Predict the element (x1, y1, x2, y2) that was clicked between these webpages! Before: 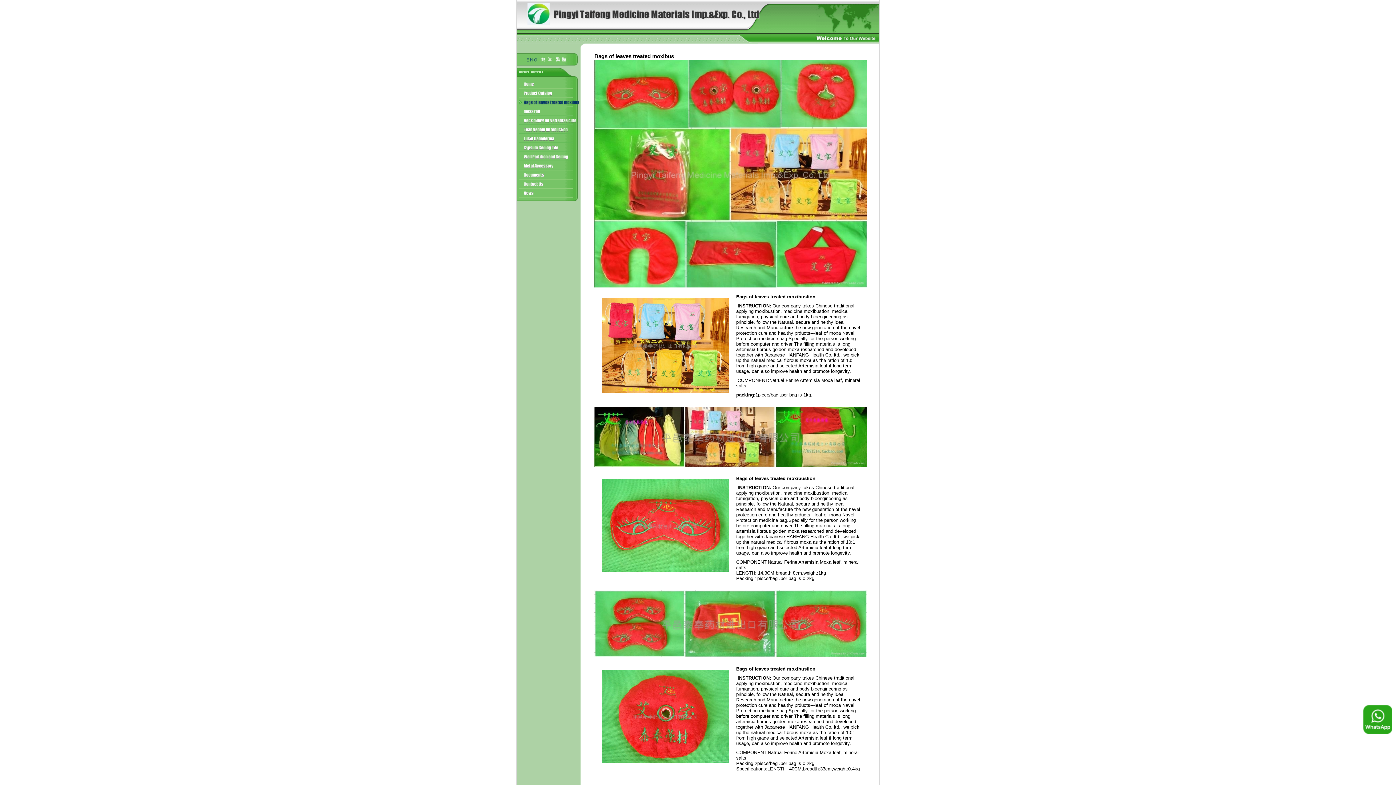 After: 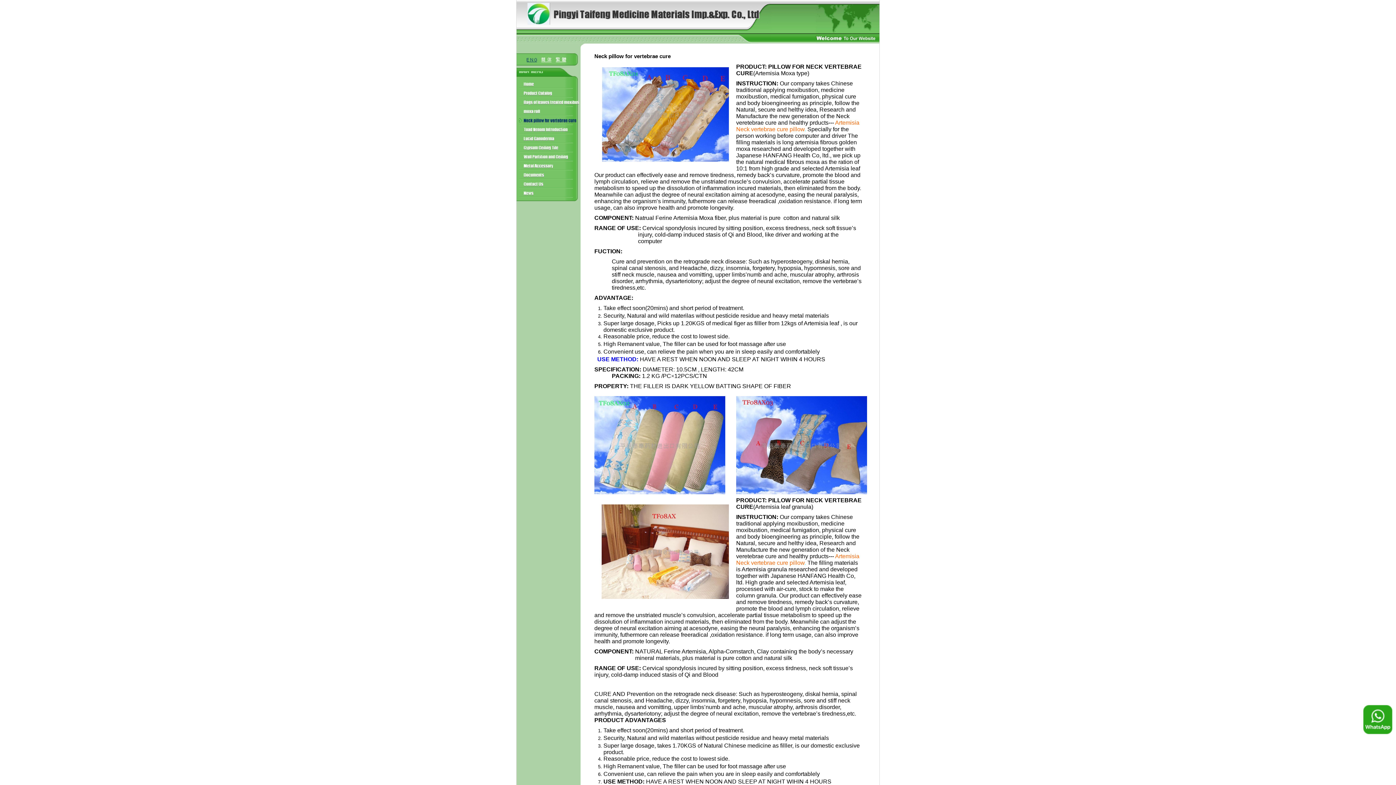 Action: bbox: (516, 121, 582, 126)